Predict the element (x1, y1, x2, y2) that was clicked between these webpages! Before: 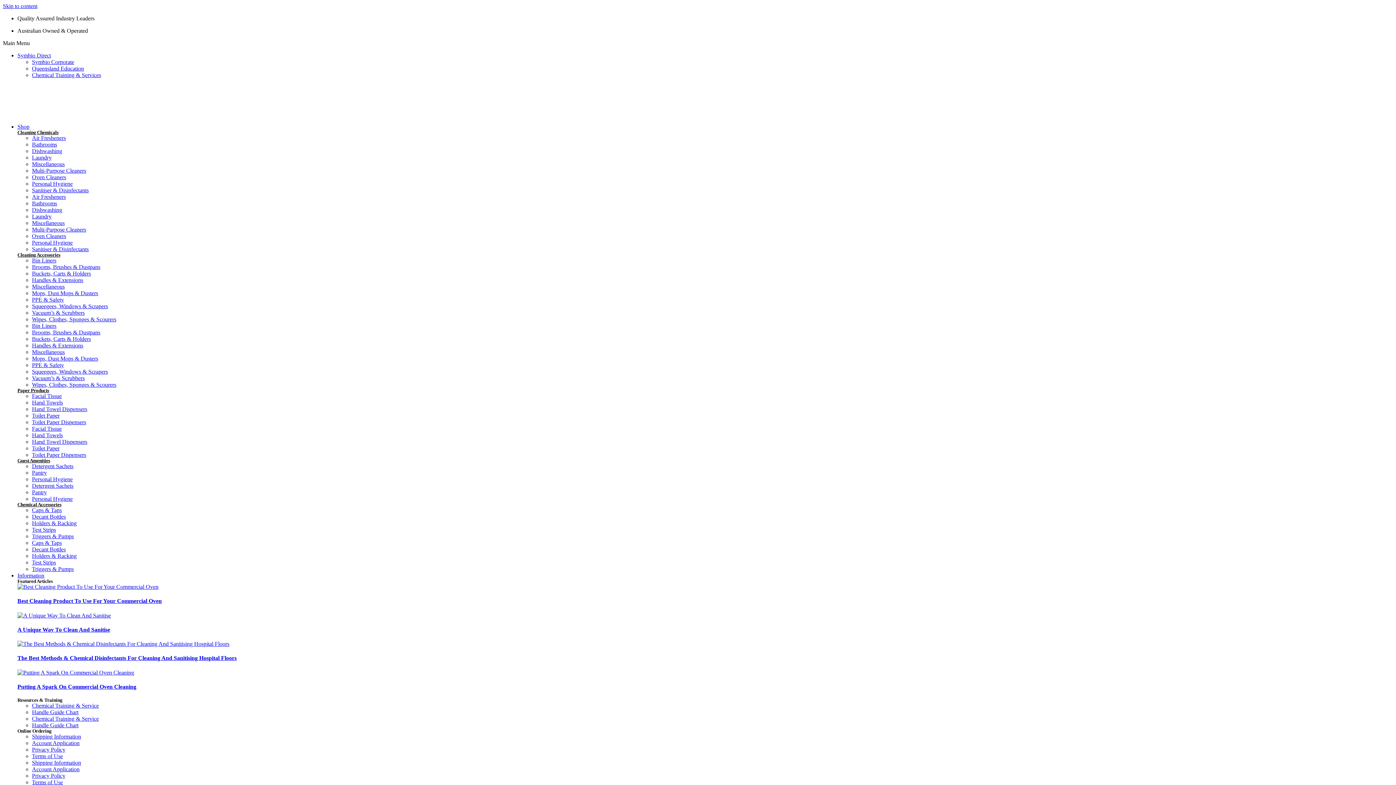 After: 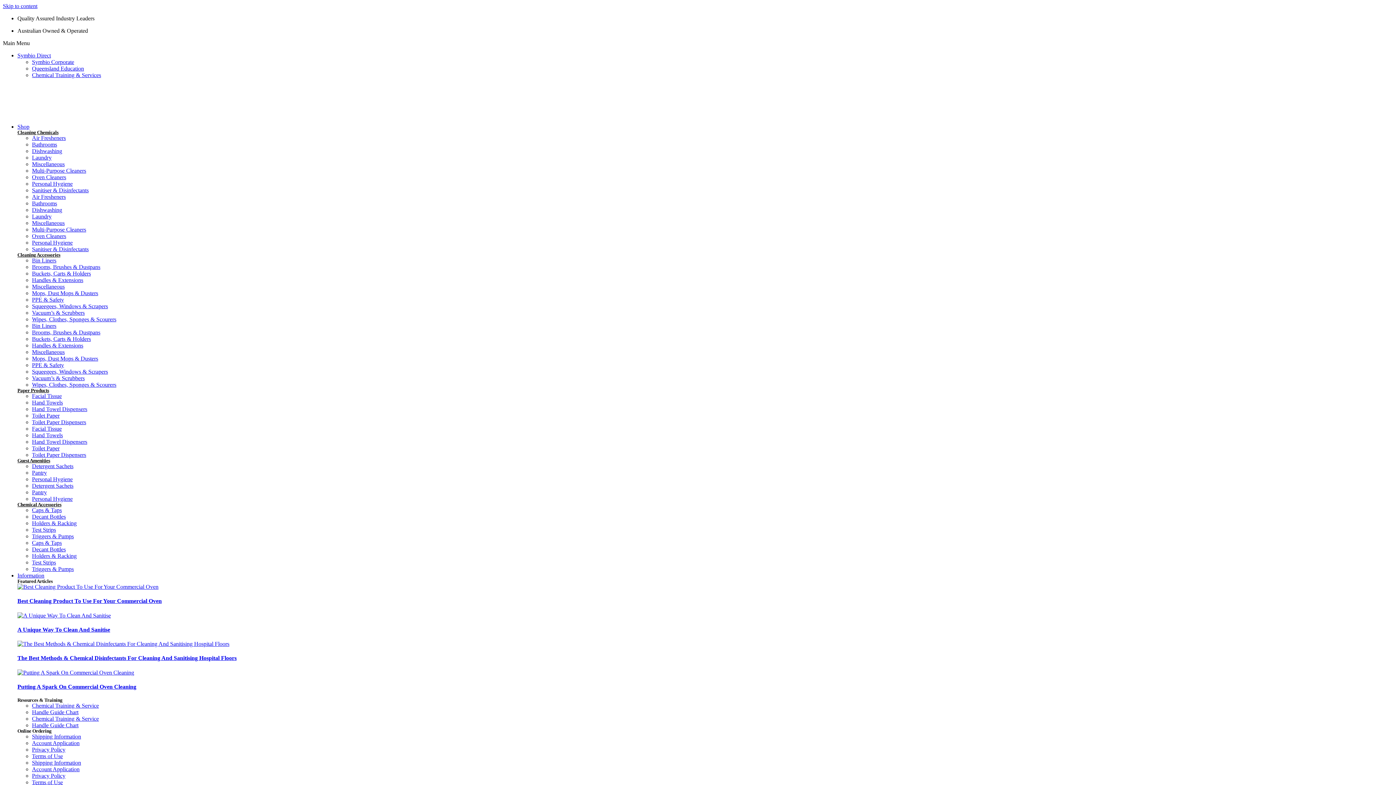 Action: bbox: (32, 496, 72, 502) label: Personal Hygiene